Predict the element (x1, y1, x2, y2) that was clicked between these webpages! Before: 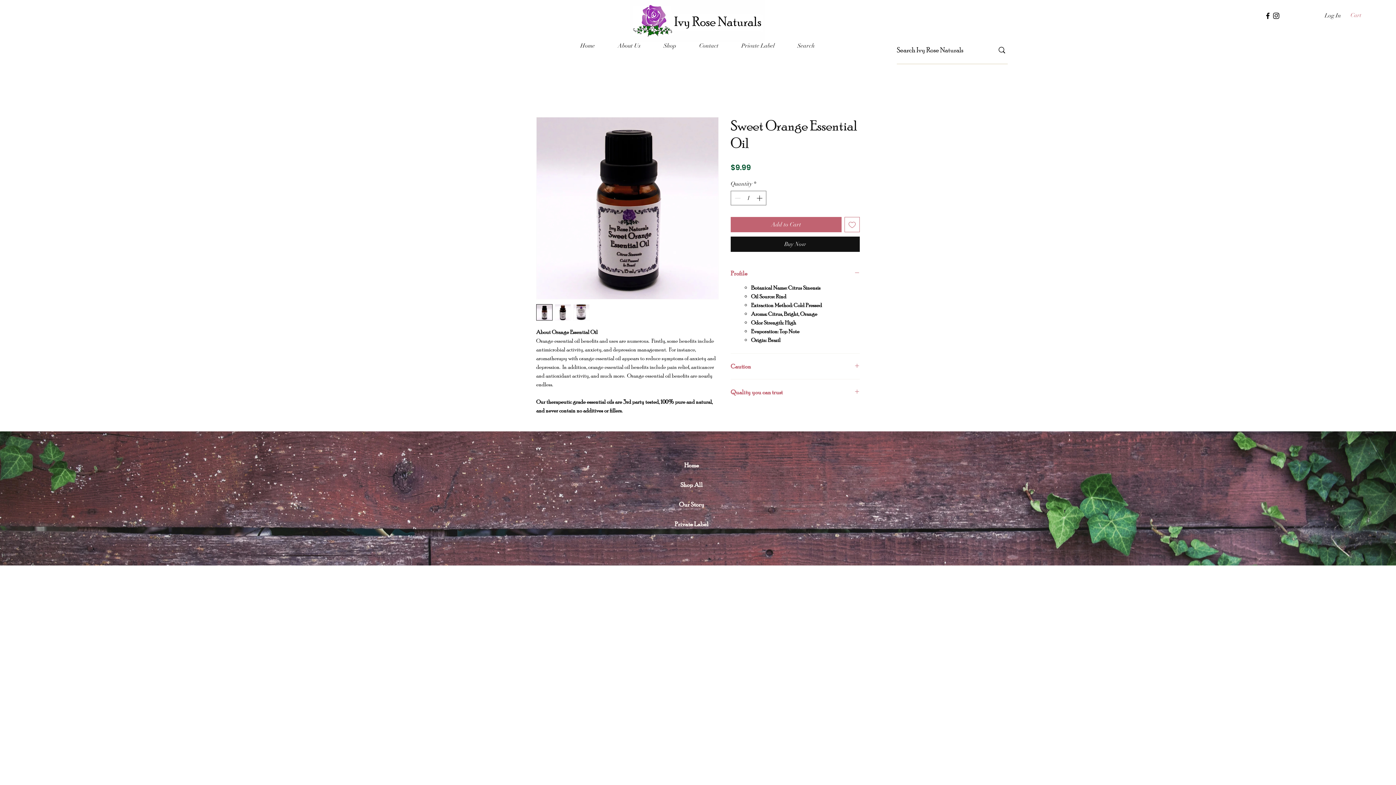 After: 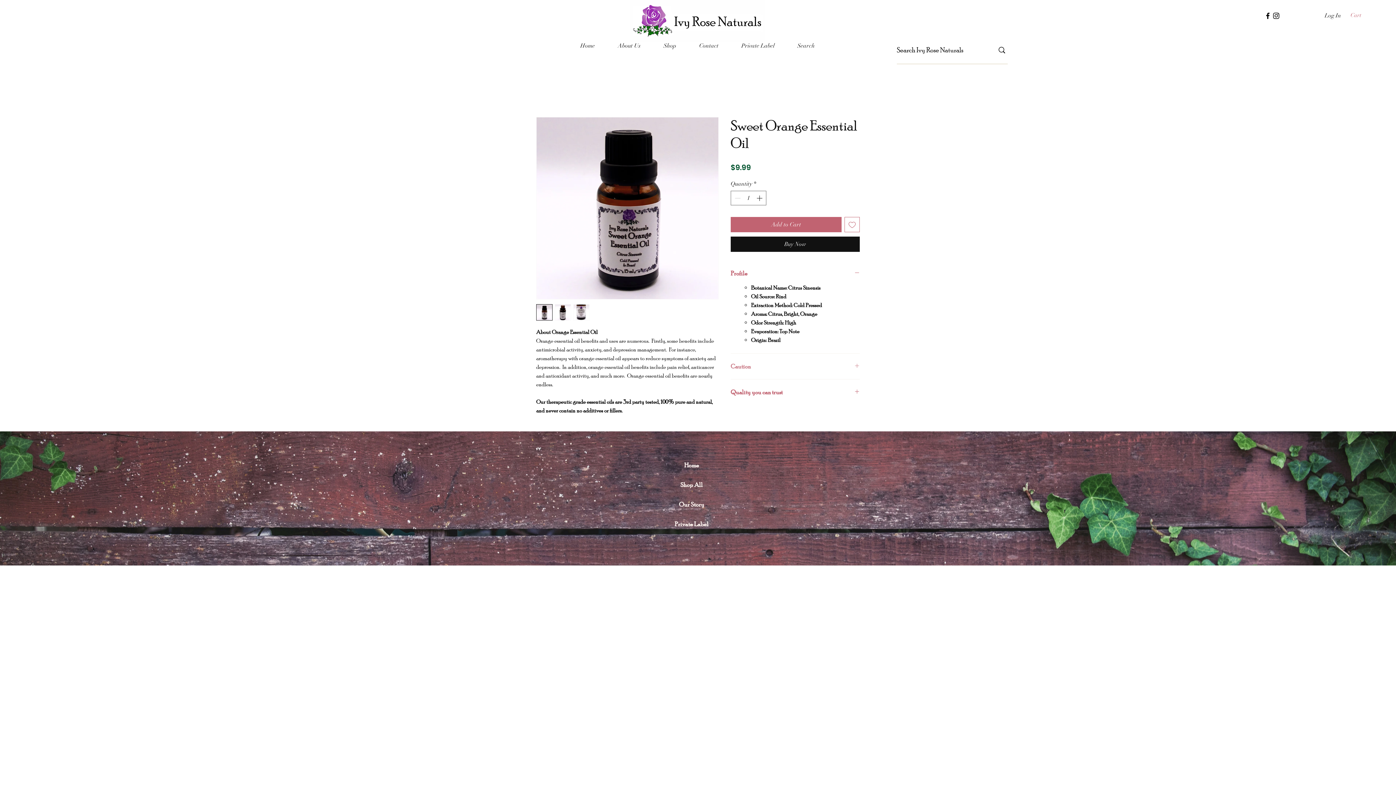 Action: label: Caution bbox: (730, 362, 860, 370)